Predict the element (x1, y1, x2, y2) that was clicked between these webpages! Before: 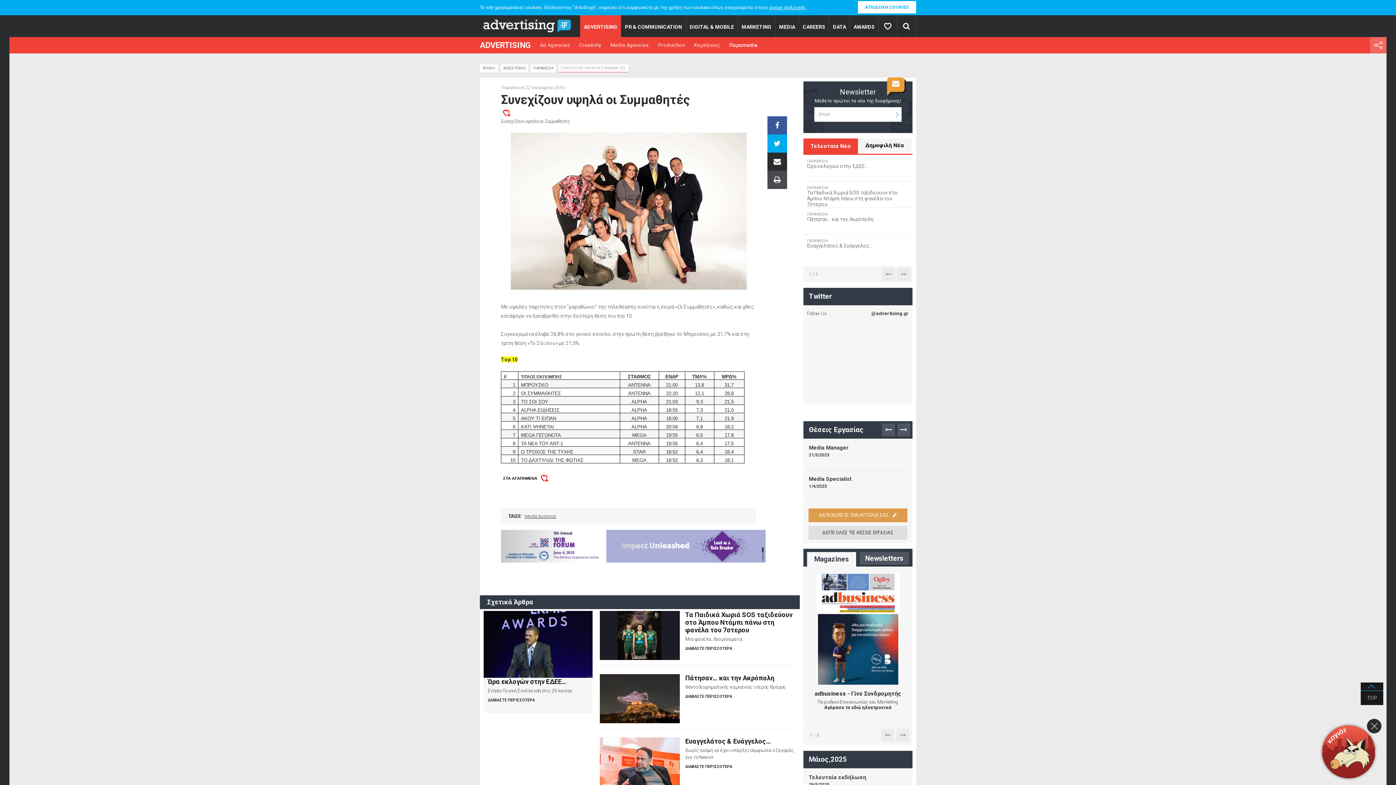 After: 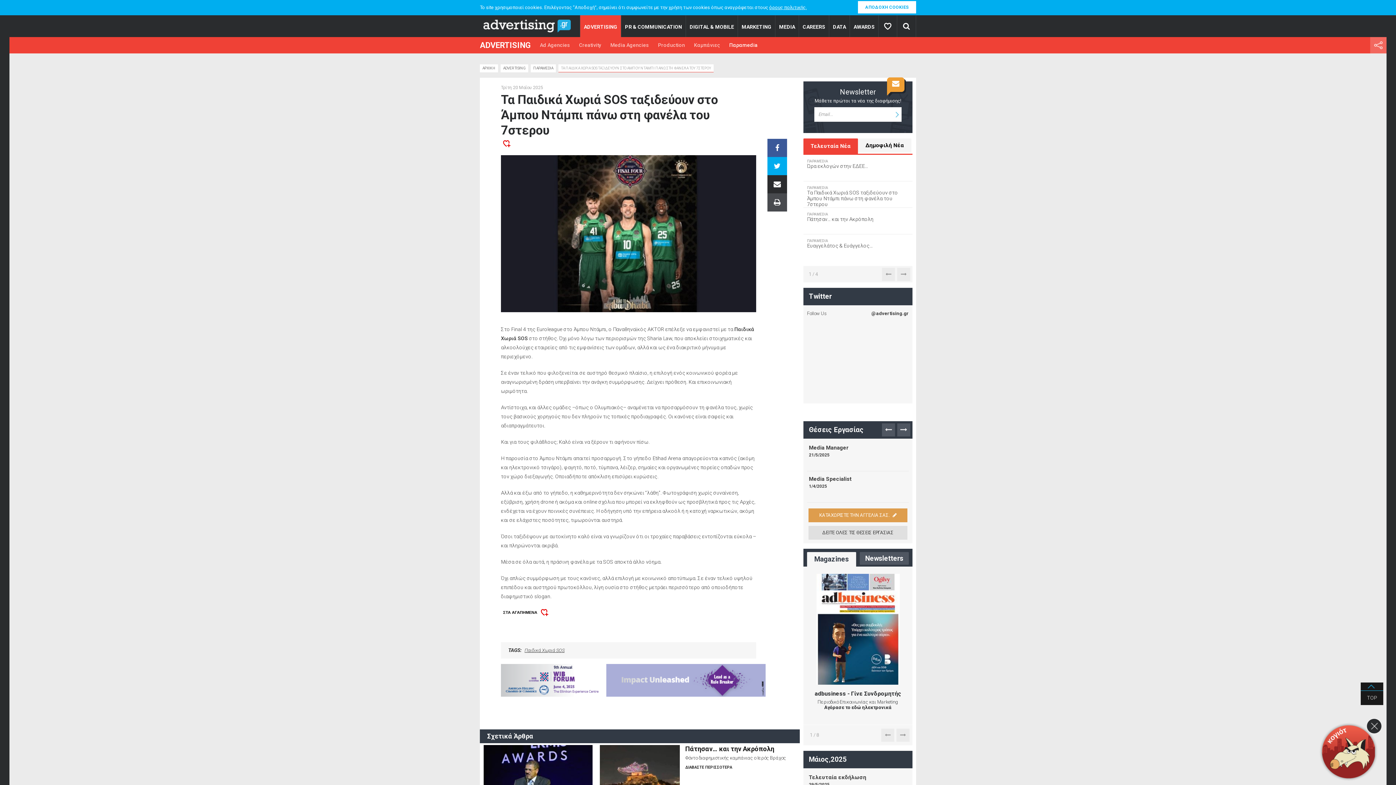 Action: bbox: (600, 611, 680, 660)